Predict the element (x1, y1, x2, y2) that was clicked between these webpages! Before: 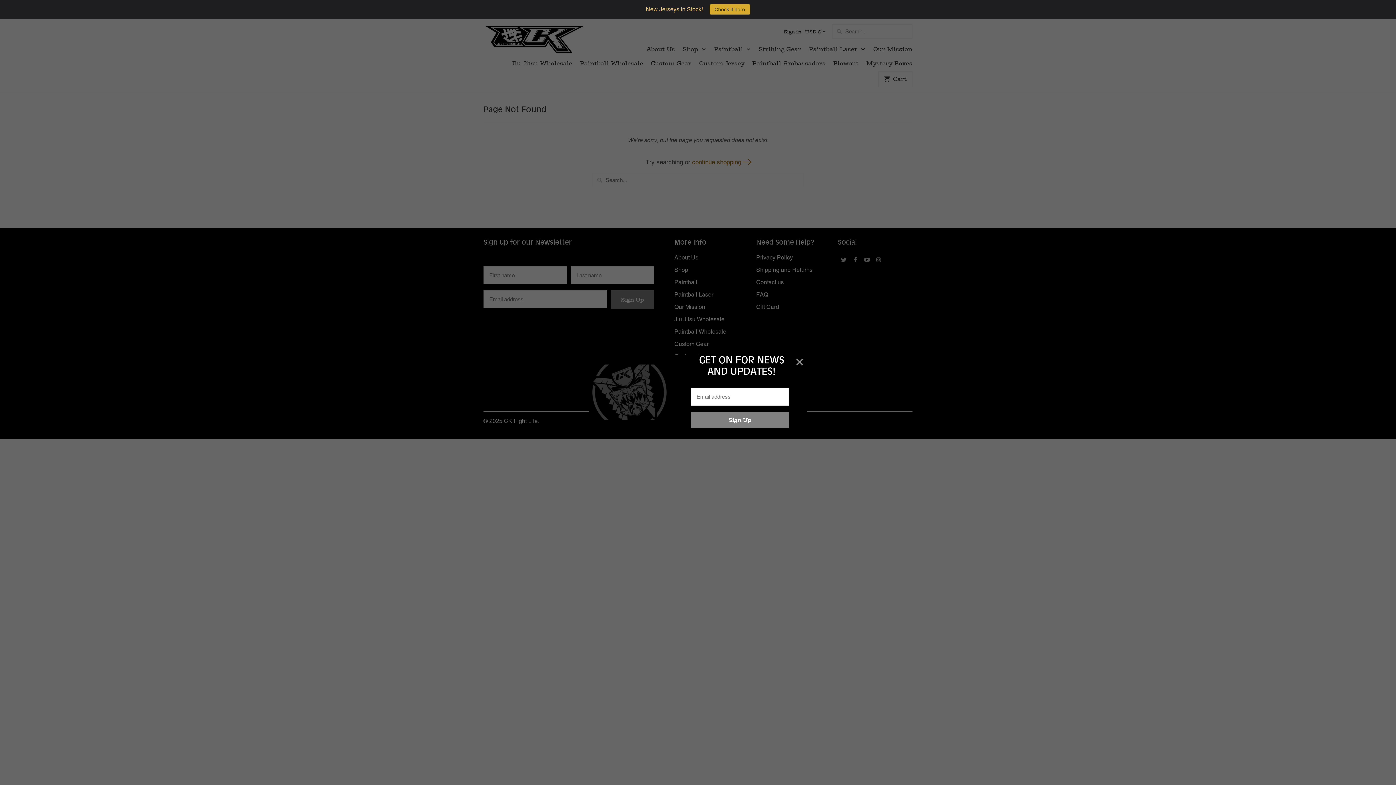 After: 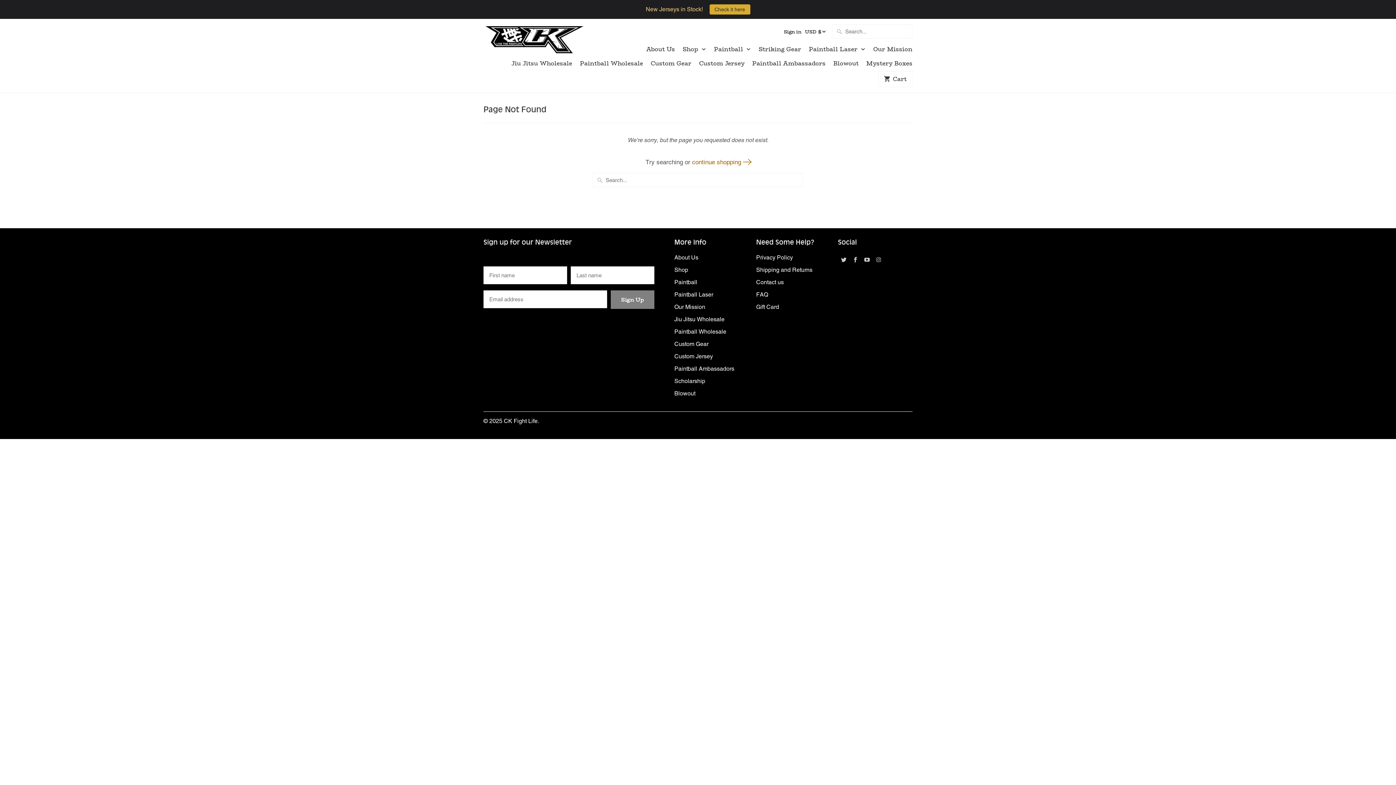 Action: bbox: (793, 356, 806, 368)